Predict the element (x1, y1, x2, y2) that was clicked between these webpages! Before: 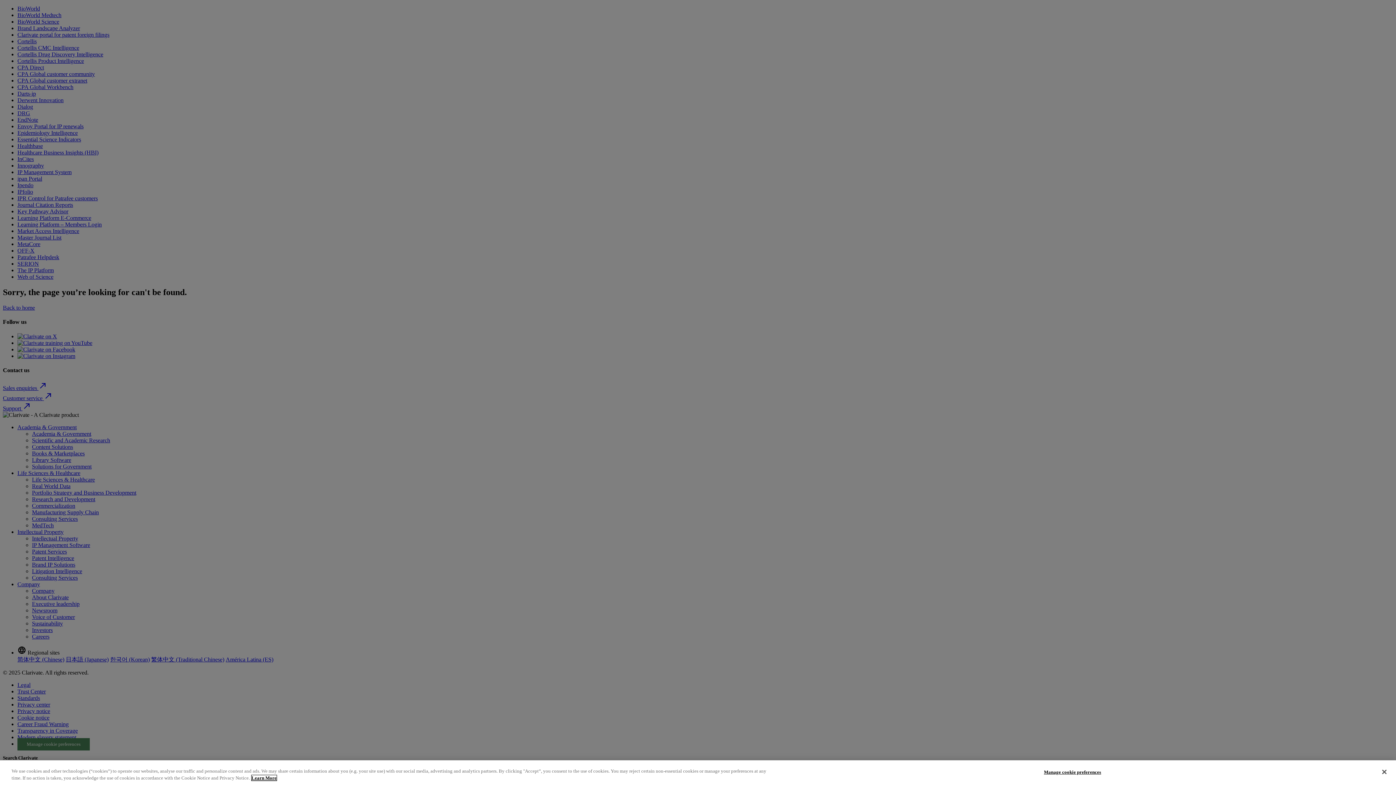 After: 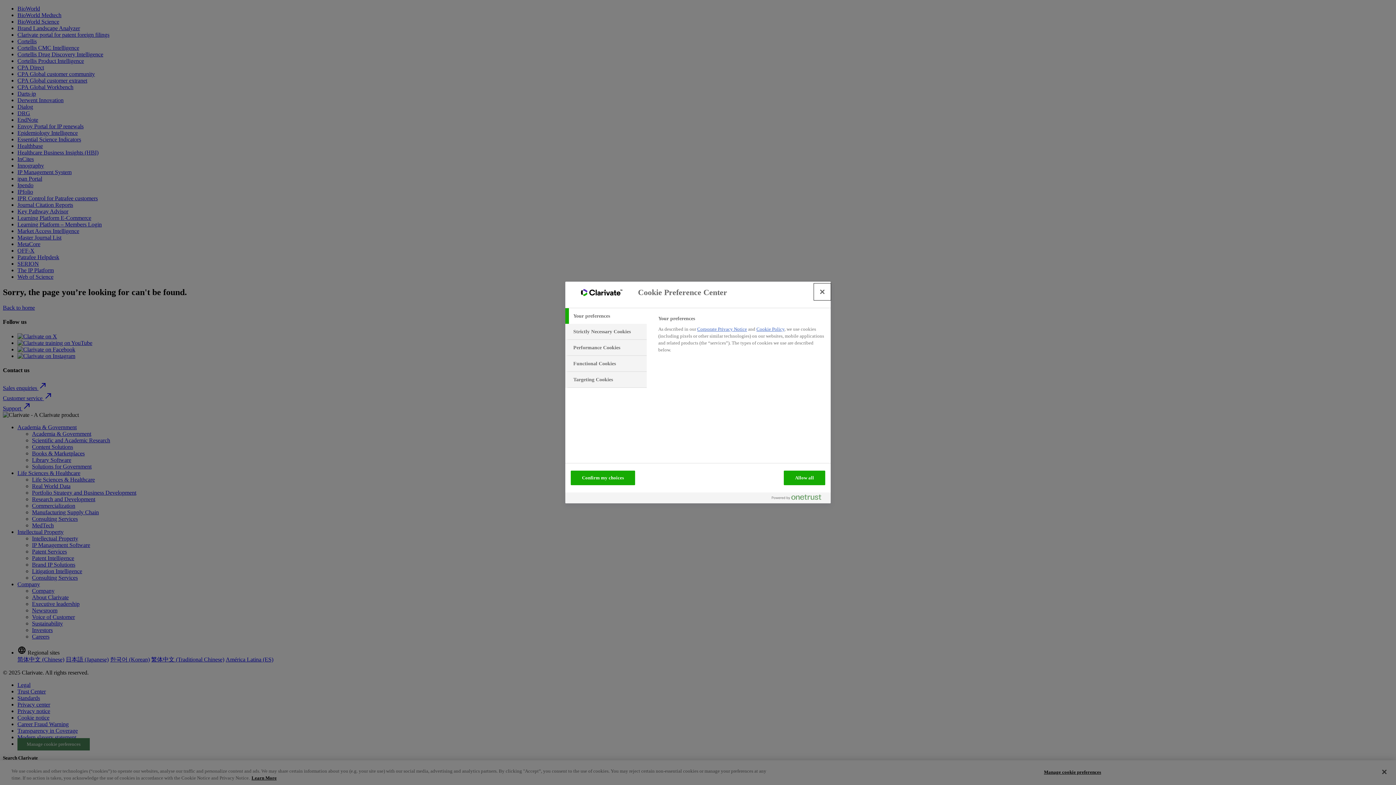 Action: bbox: (1044, 765, 1101, 779) label: Manage cookie preferences